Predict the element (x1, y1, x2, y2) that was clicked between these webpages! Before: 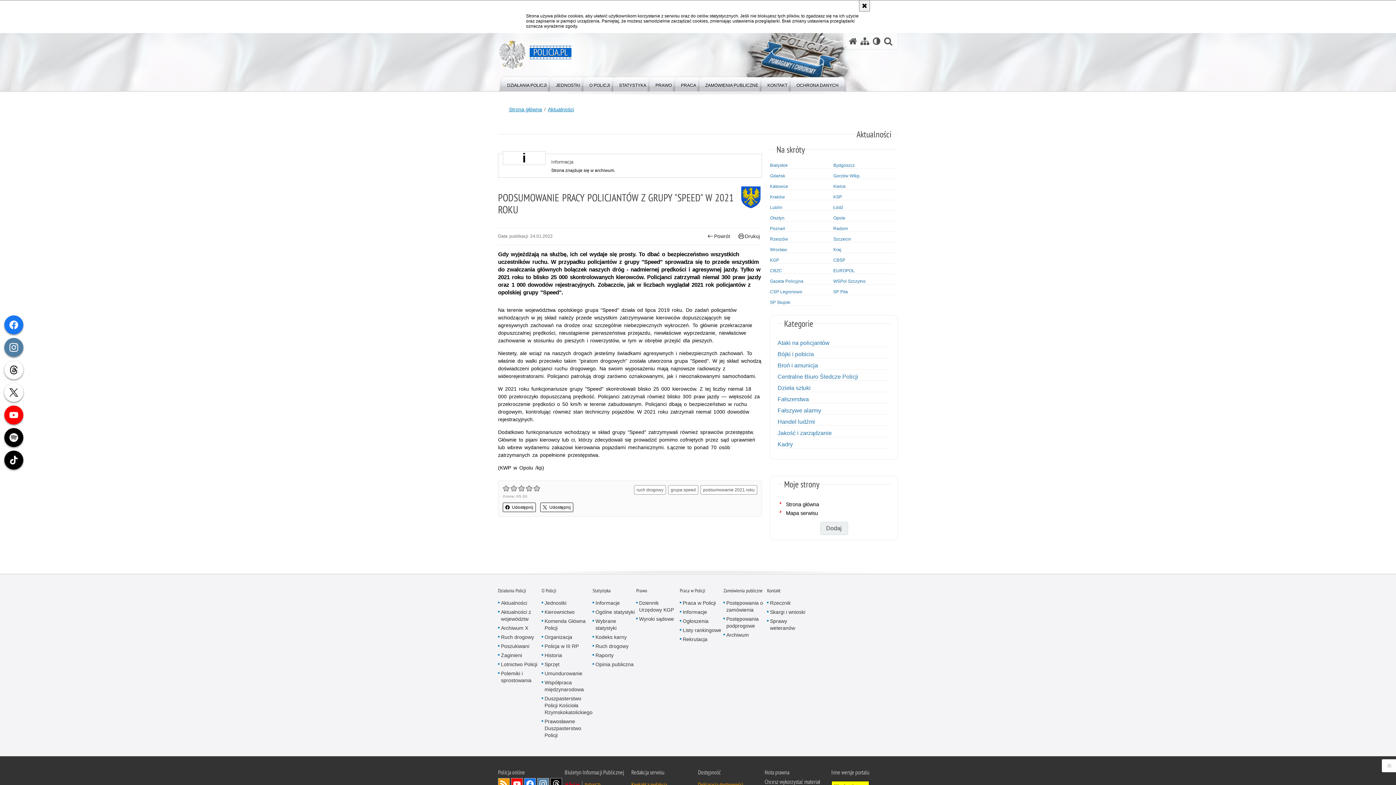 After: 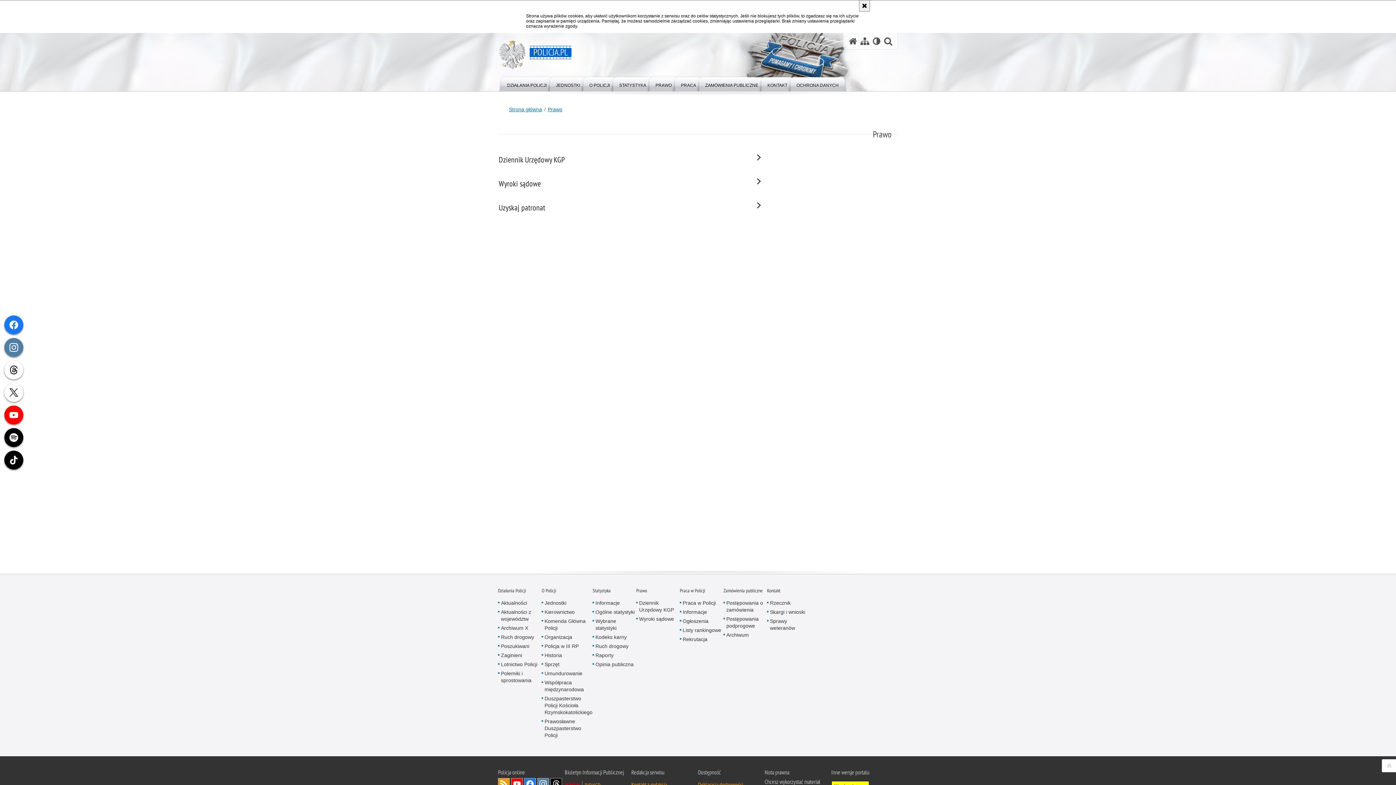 Action: bbox: (646, 76, 681, 91) label: PRAWO